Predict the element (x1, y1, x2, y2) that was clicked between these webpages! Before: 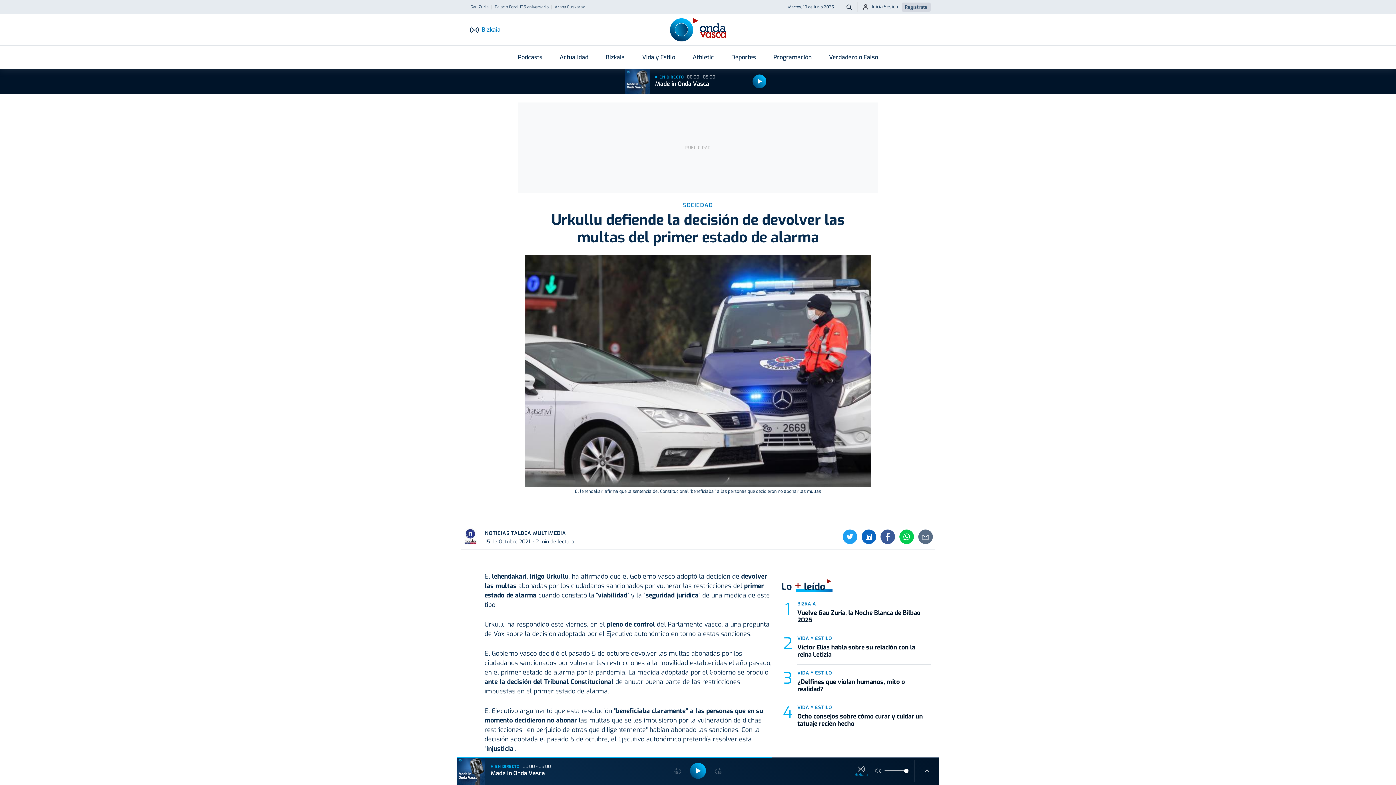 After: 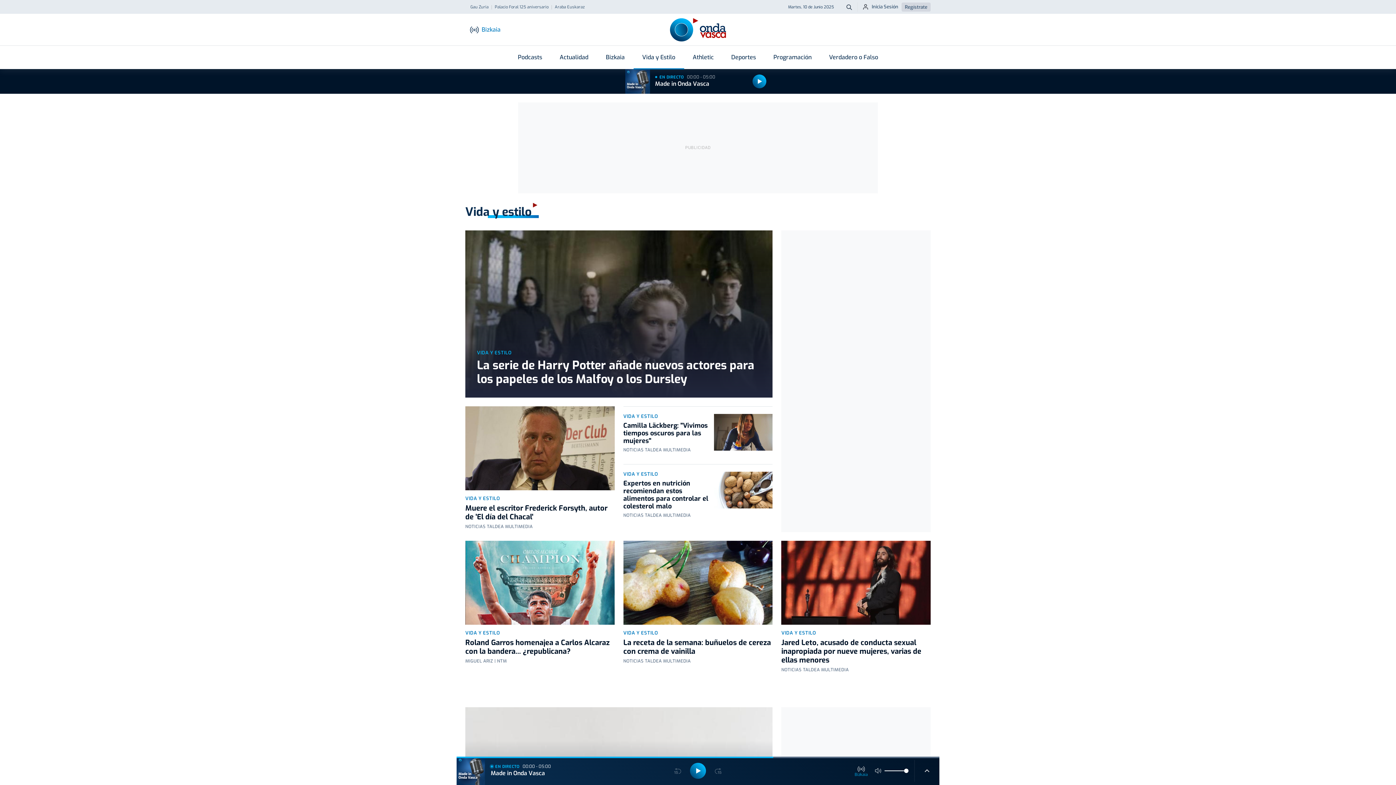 Action: bbox: (633, 50, 684, 64) label: Vida y Estilo